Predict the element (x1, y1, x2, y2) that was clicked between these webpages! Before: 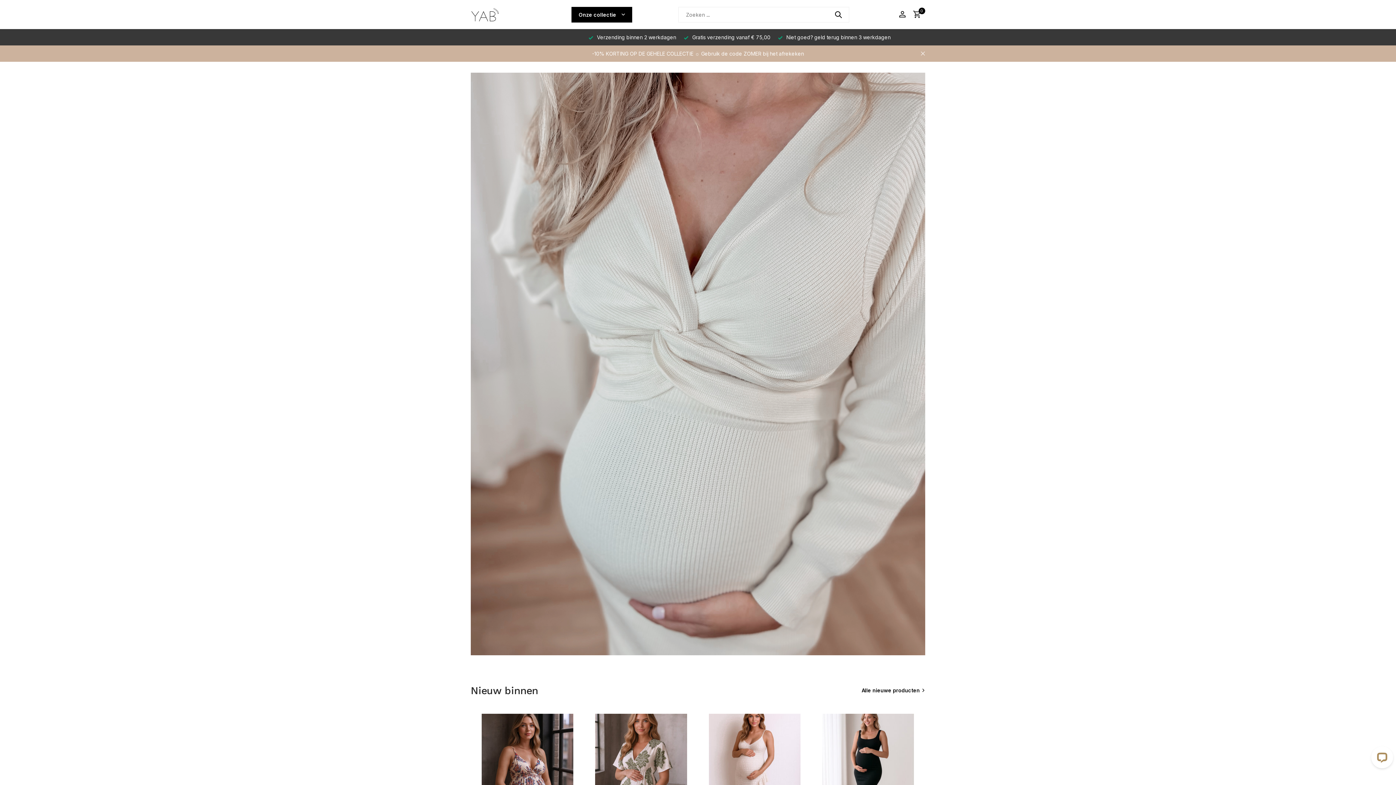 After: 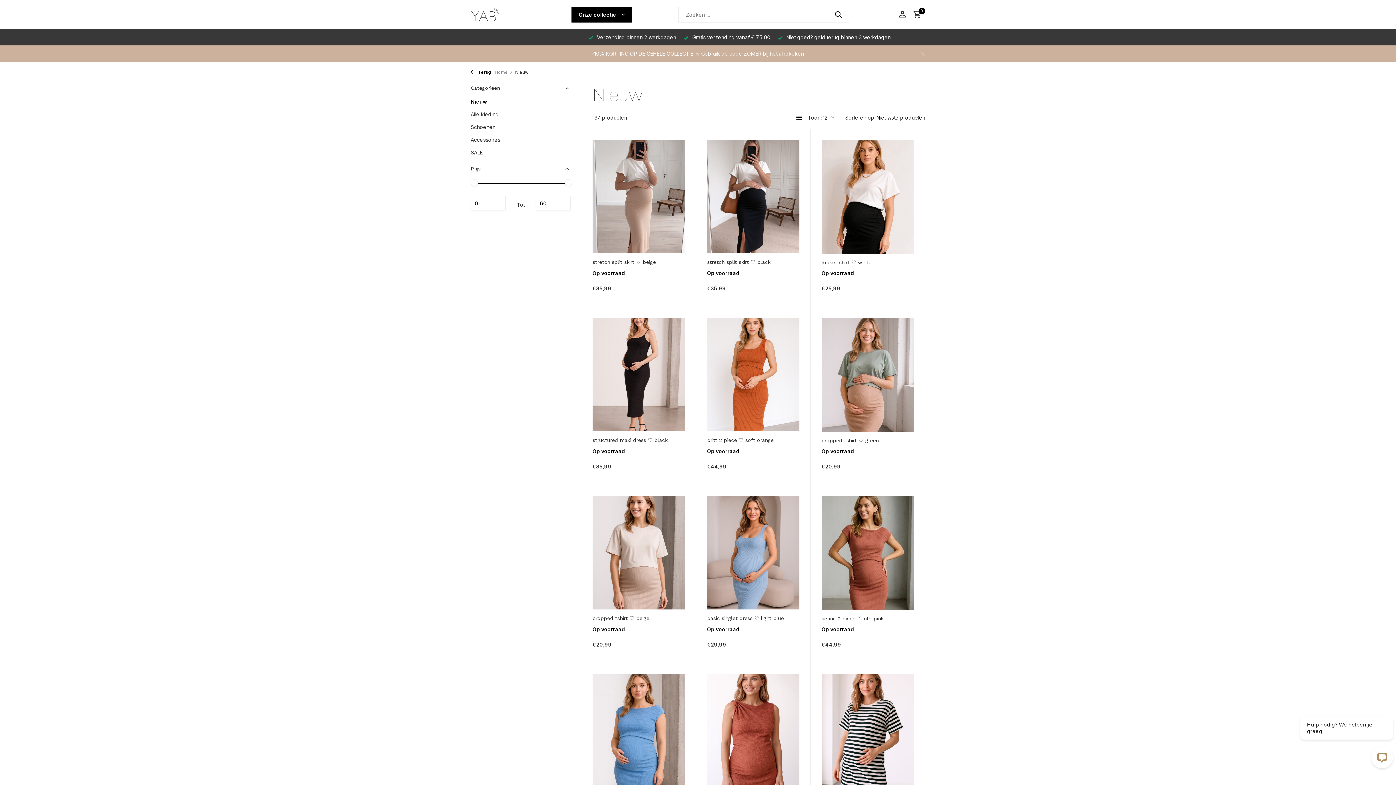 Action: label: Alle nieuwe producten bbox: (861, 686, 920, 694)